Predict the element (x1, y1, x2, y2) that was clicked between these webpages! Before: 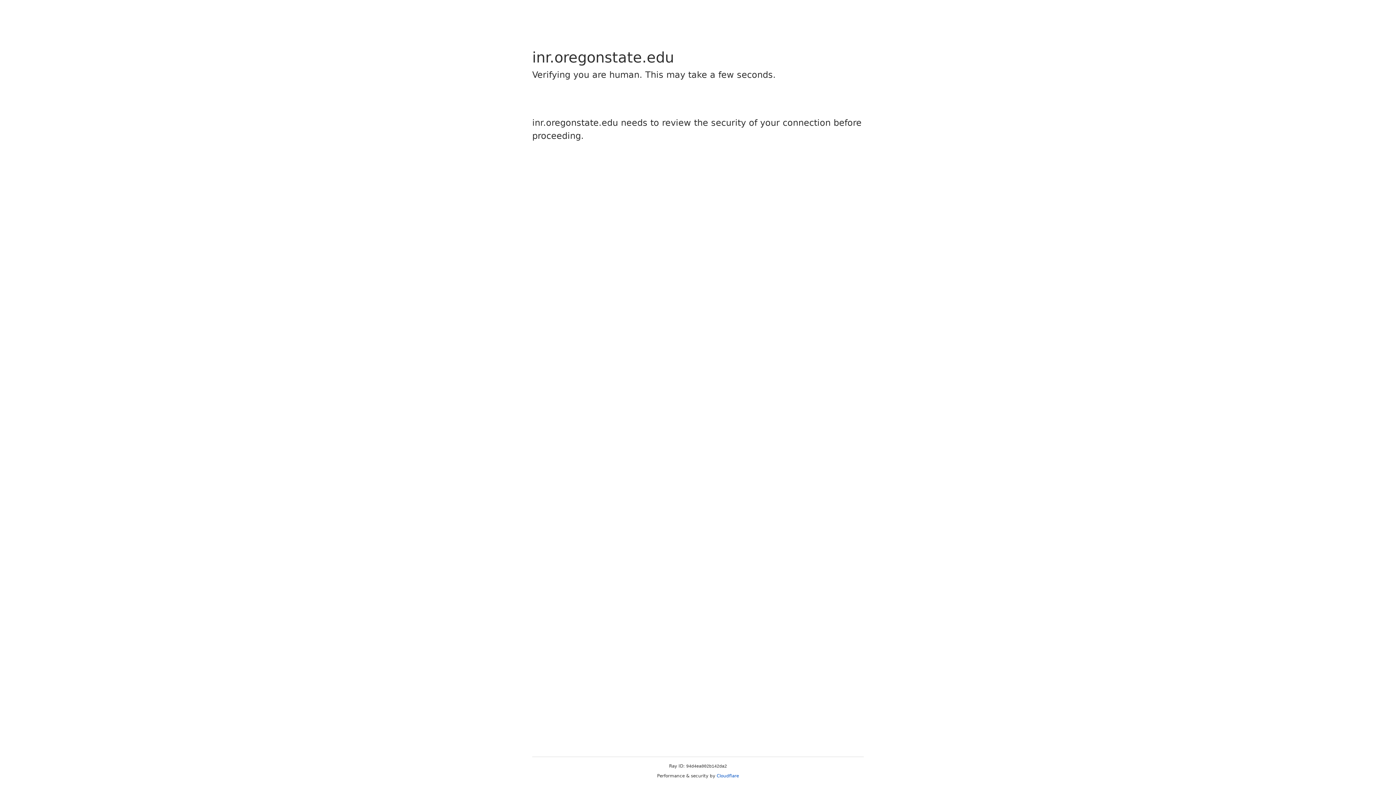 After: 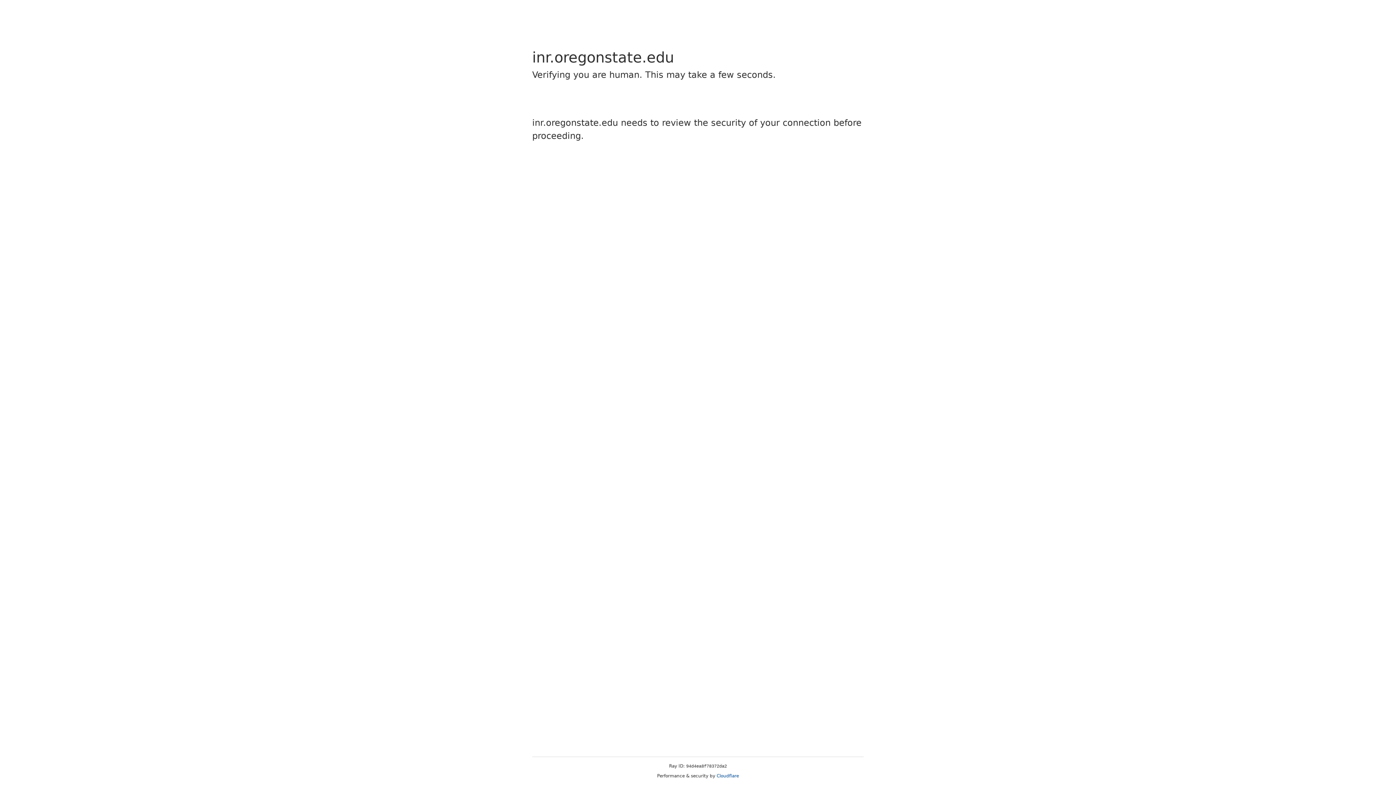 Action: bbox: (716, 773, 739, 778) label: Cloudflare